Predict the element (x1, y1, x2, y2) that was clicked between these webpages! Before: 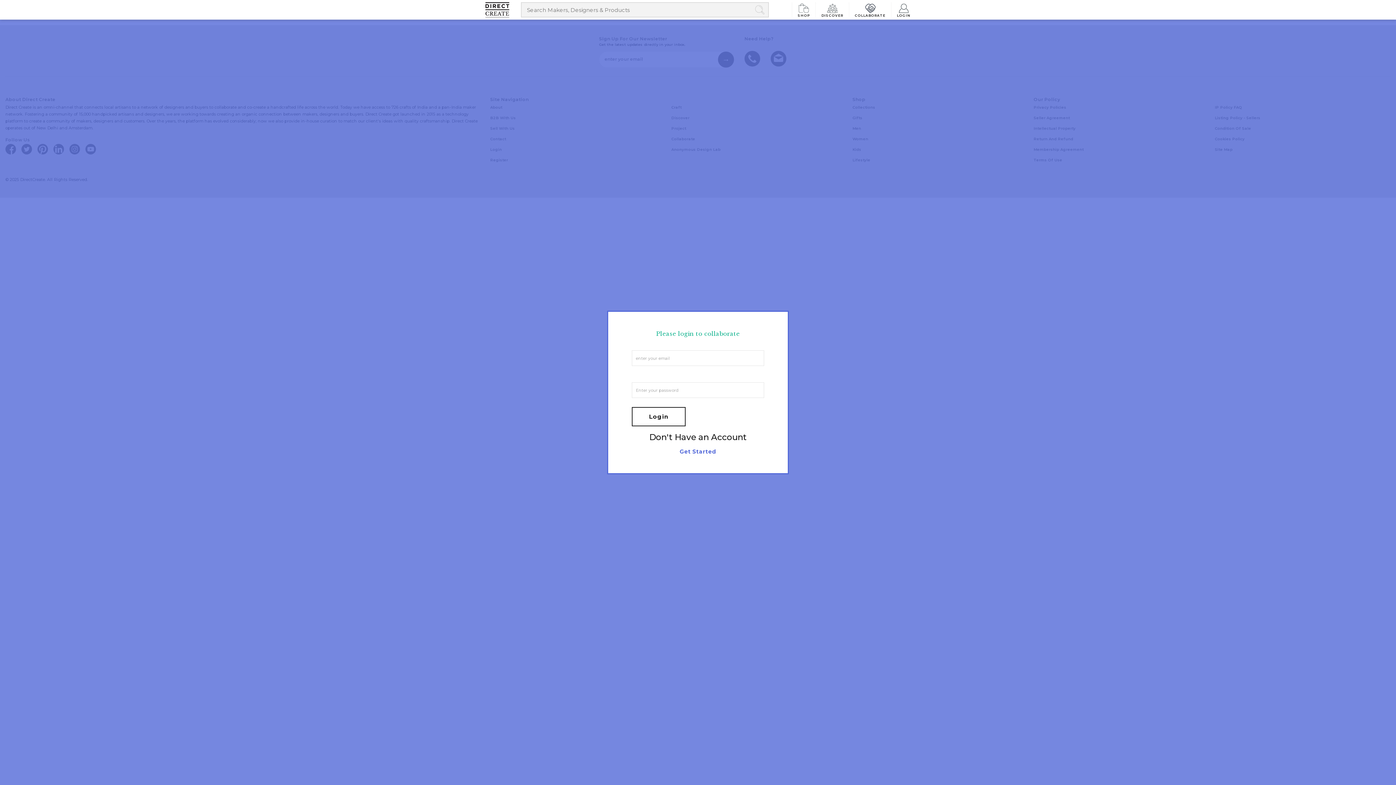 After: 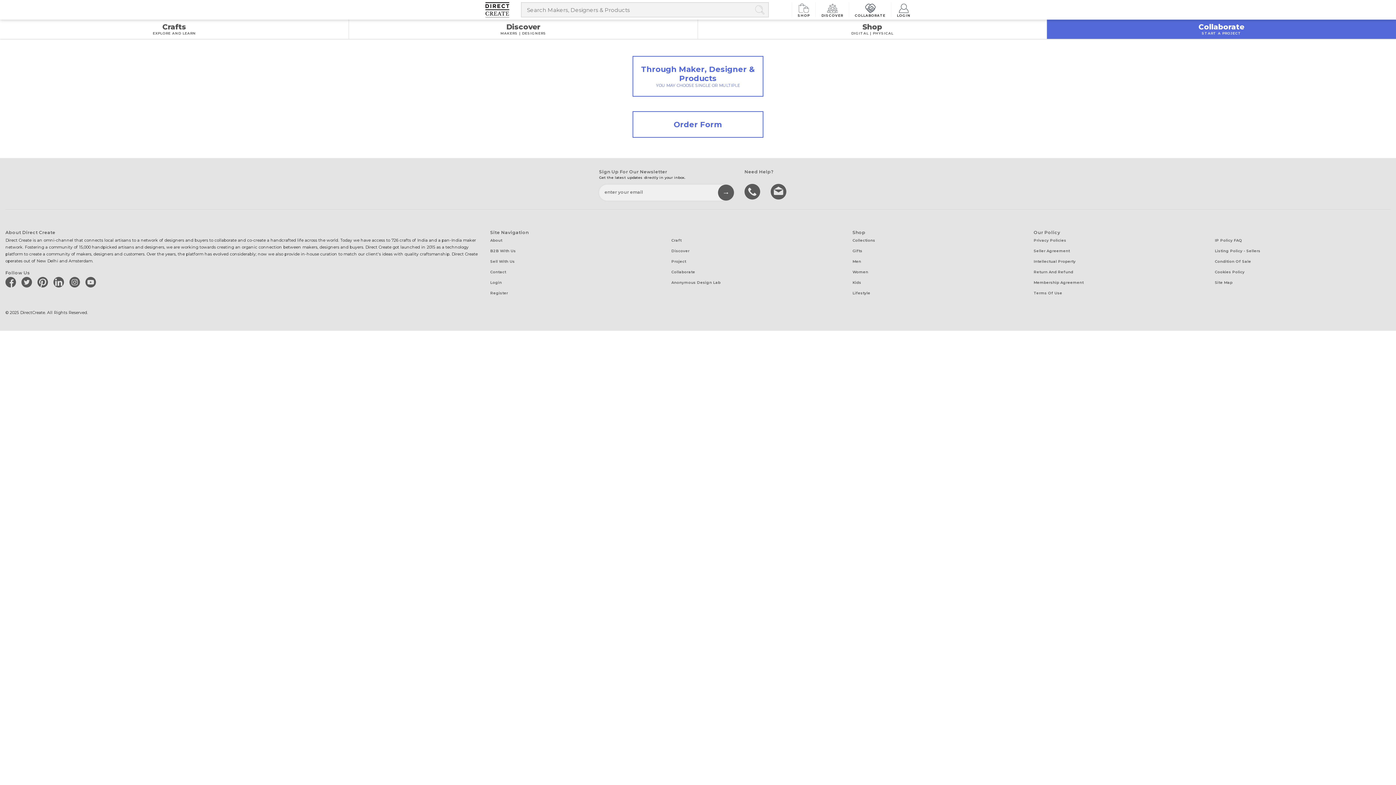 Action: label: COLLABORATE bbox: (849, 2, 891, 17)